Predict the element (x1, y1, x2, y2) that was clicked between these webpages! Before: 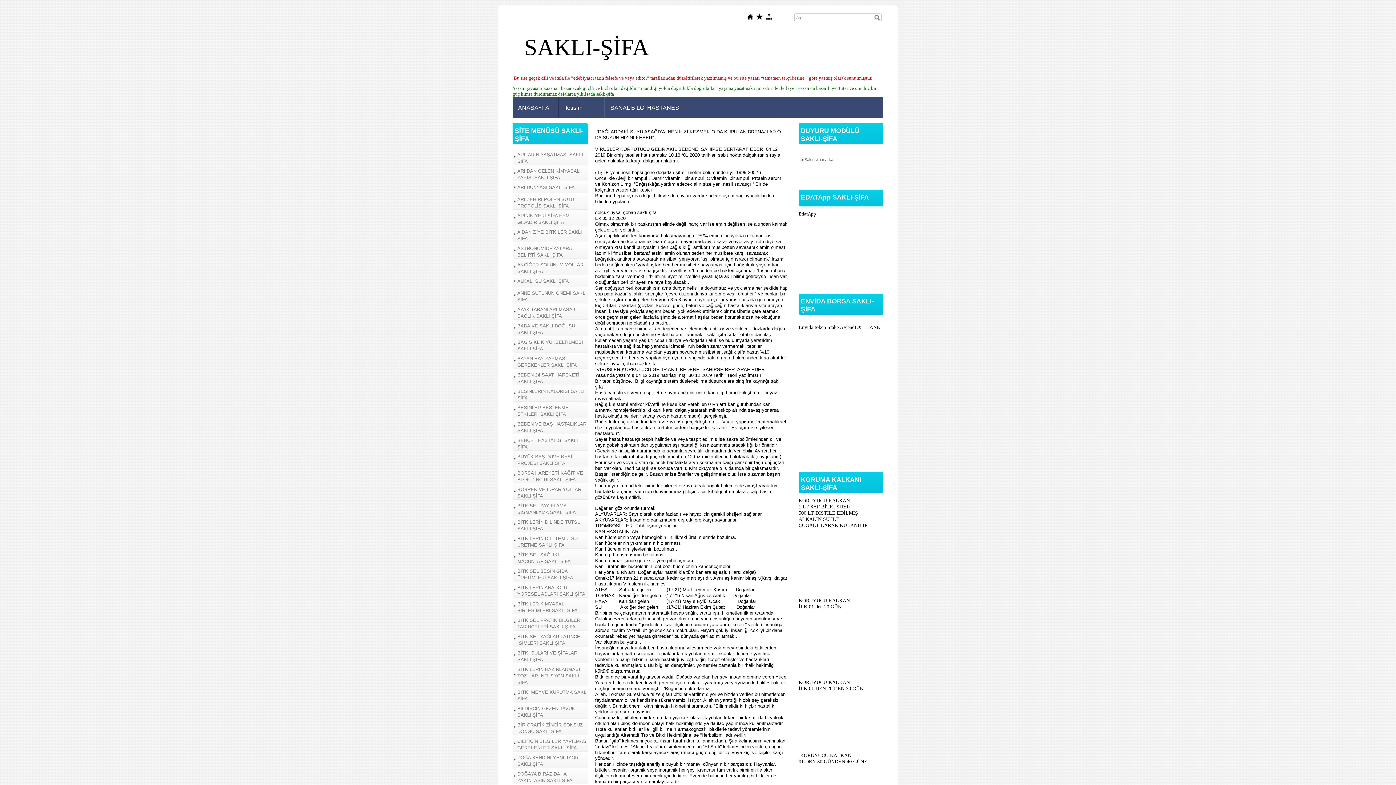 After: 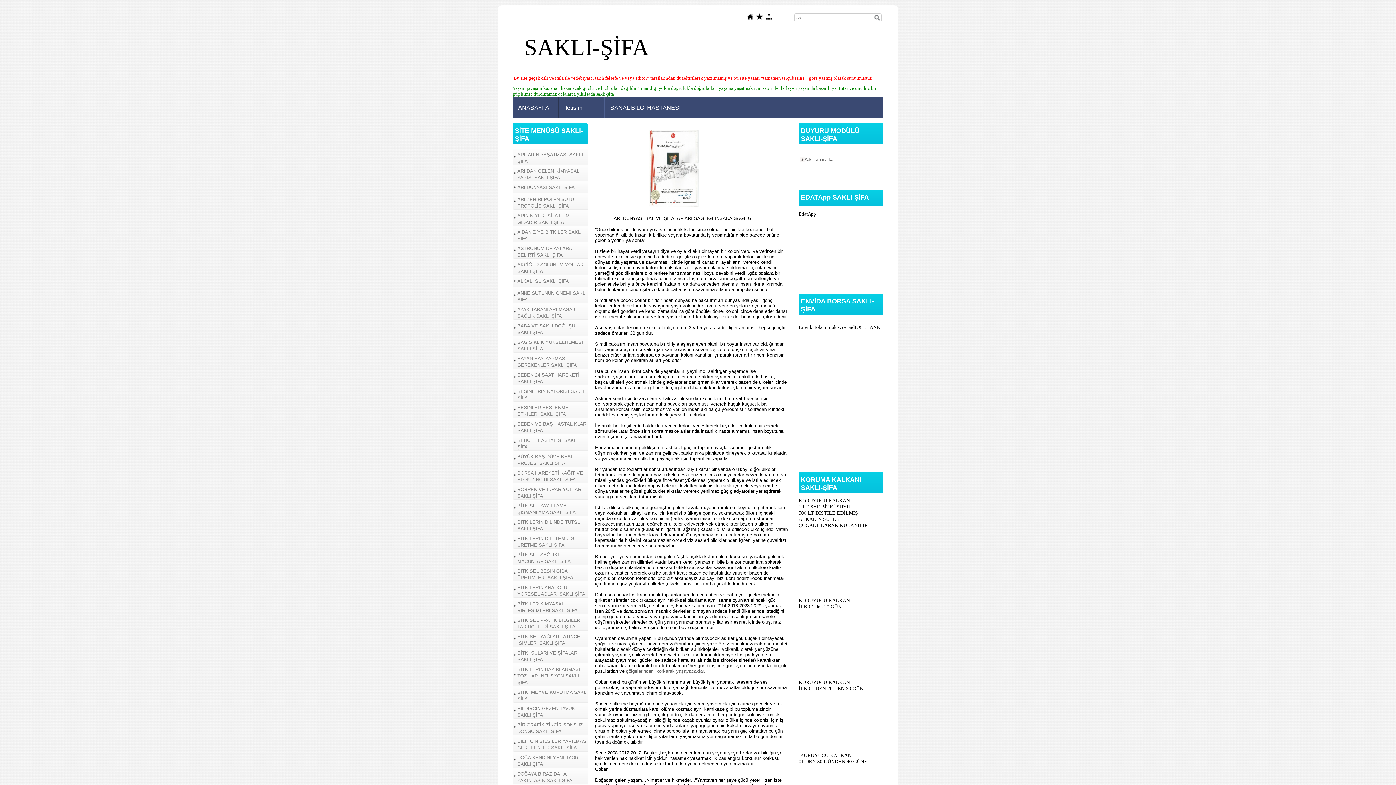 Action: bbox: (513, 181, 588, 193) label: ARI DÜNYASI SAKLI ŞİFA